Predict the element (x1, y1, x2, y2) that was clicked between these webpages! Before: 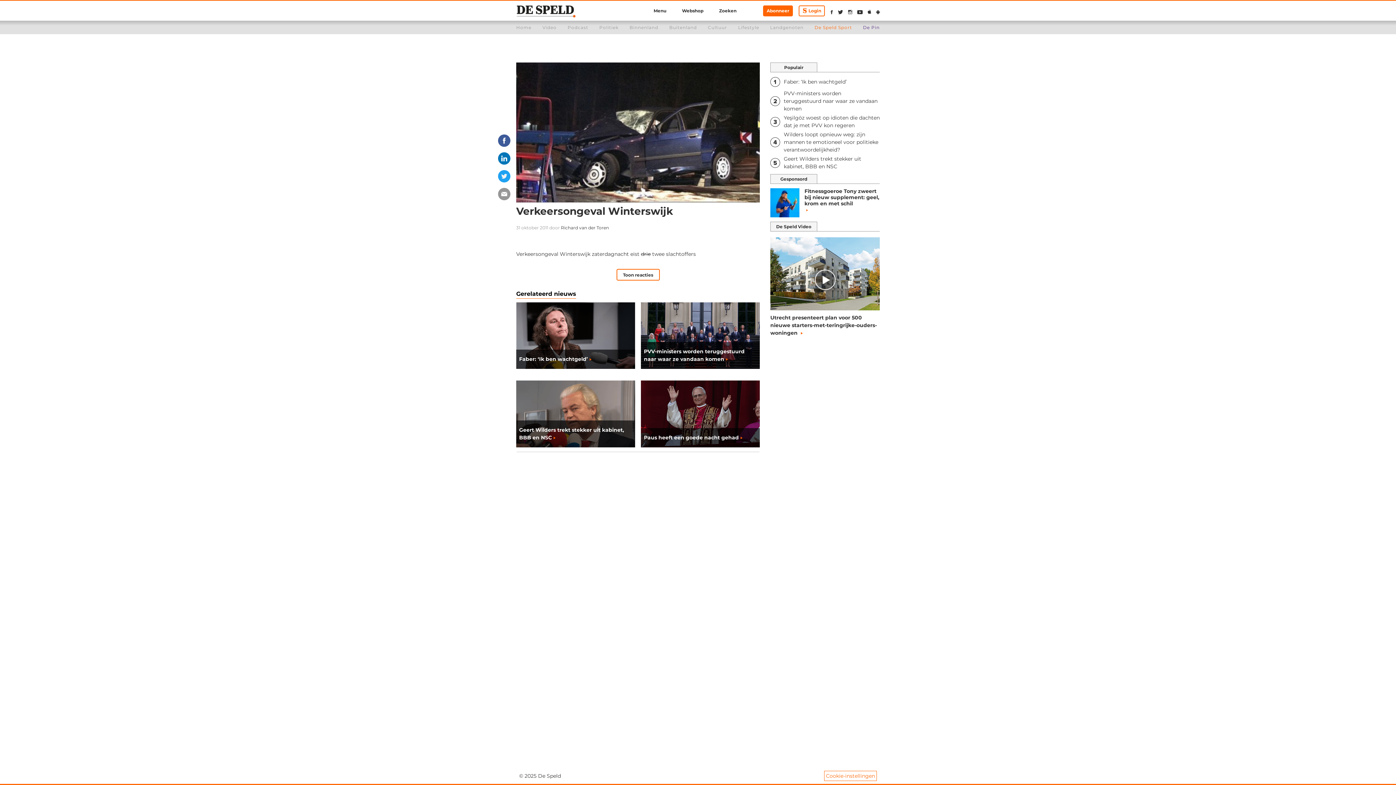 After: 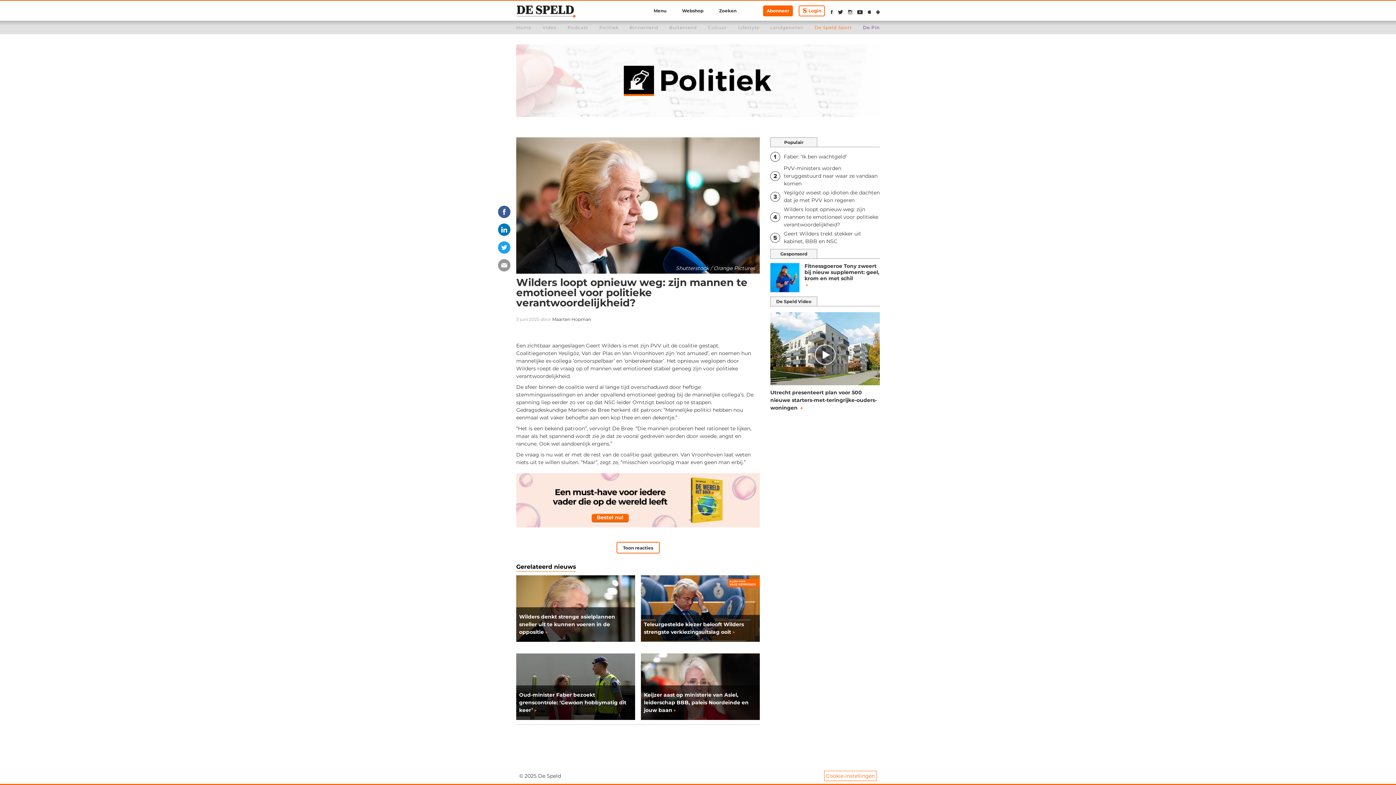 Action: label: Wilders loopt opnieuw weg: zijn mannen te emotioneel voor politieke verantwoordelijkheid? bbox: (770, 130, 880, 153)